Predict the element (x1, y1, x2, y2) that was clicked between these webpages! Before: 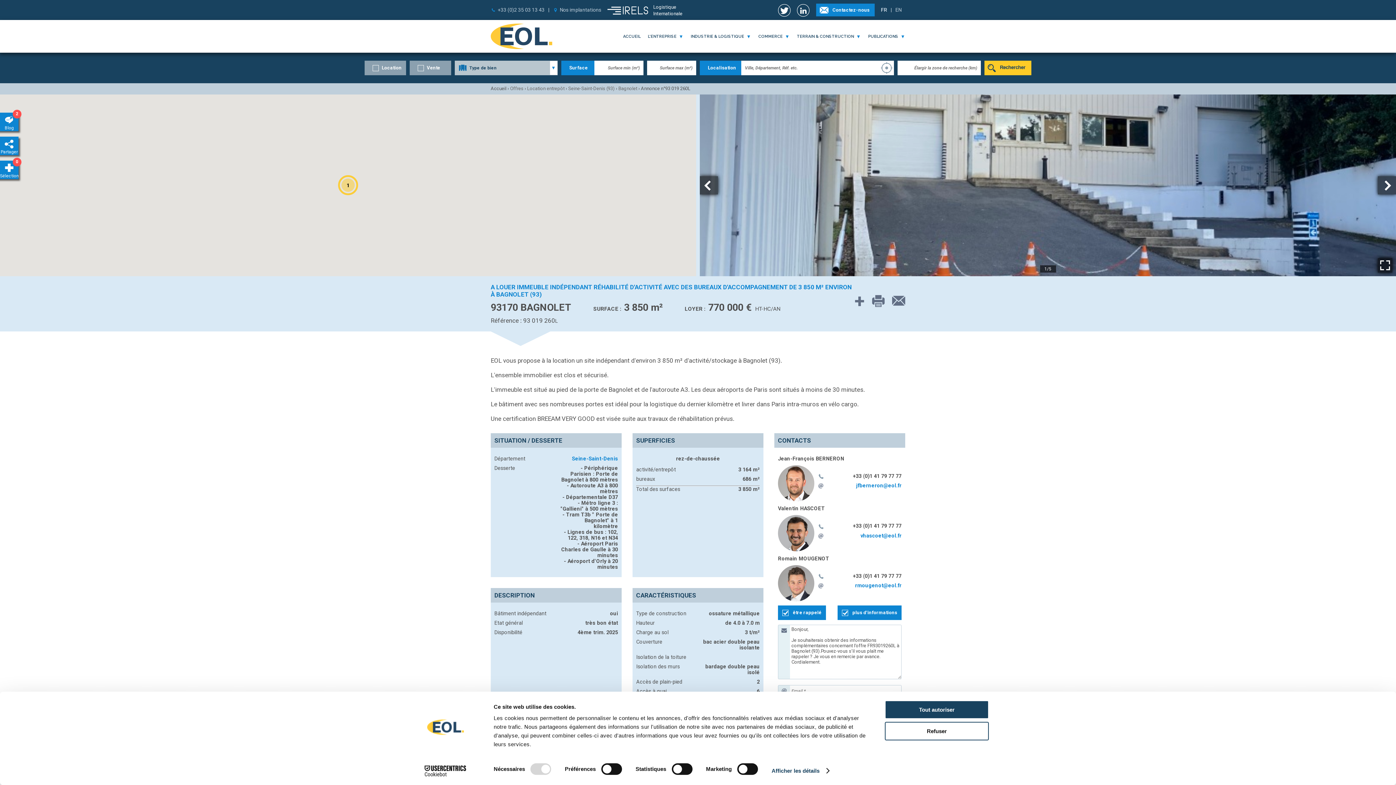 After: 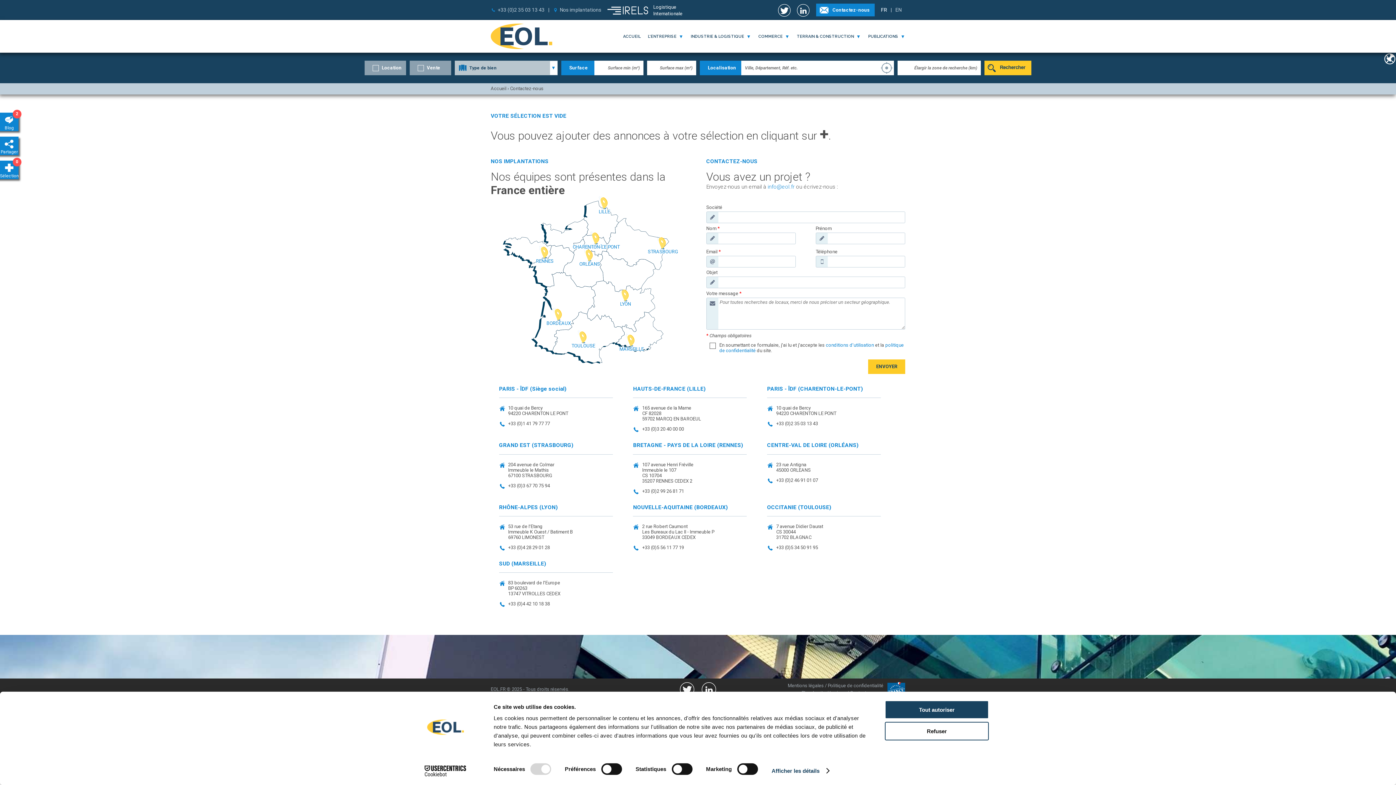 Action: label: Sélection
0 bbox: (-3, 160, 18, 179)